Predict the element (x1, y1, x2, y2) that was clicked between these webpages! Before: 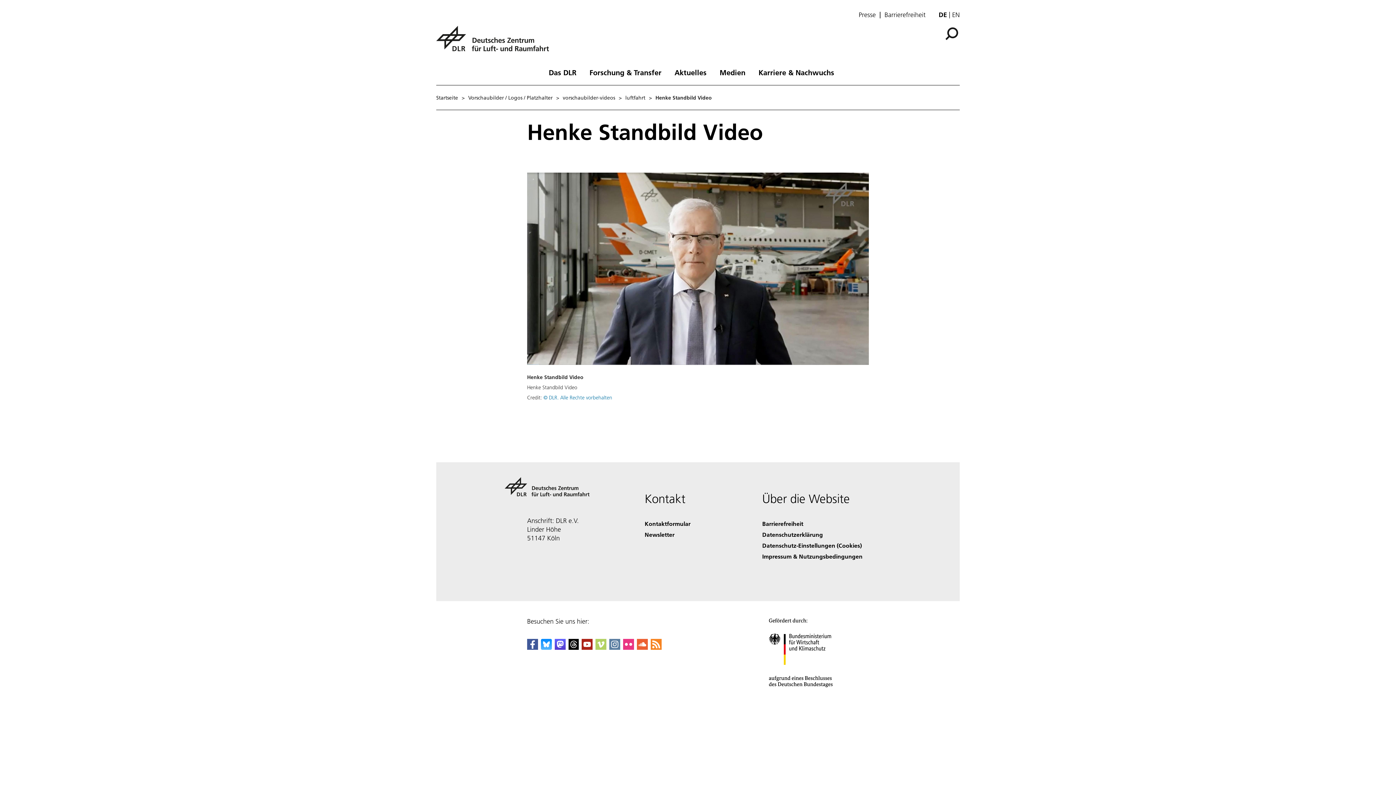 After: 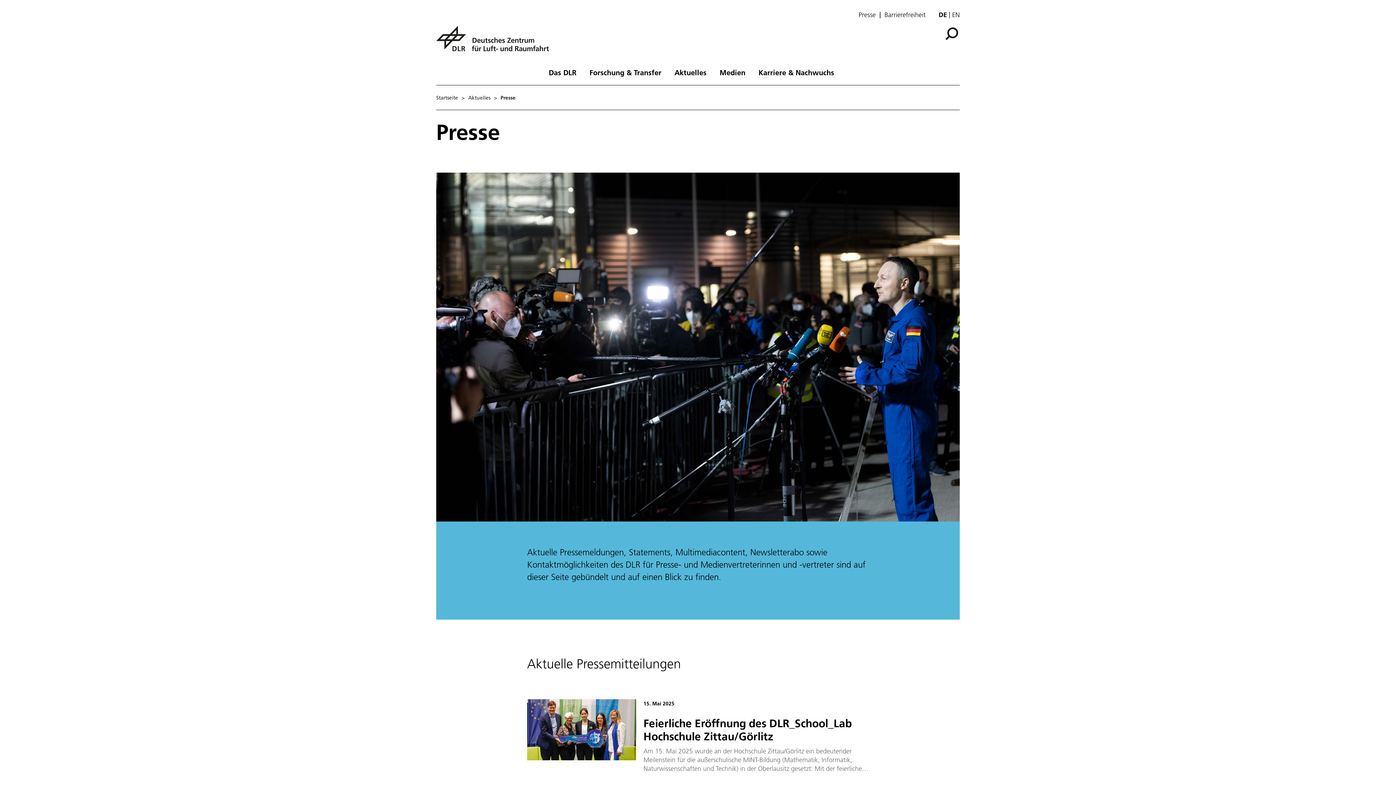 Action: bbox: (858, 10, 876, 18) label: Presse